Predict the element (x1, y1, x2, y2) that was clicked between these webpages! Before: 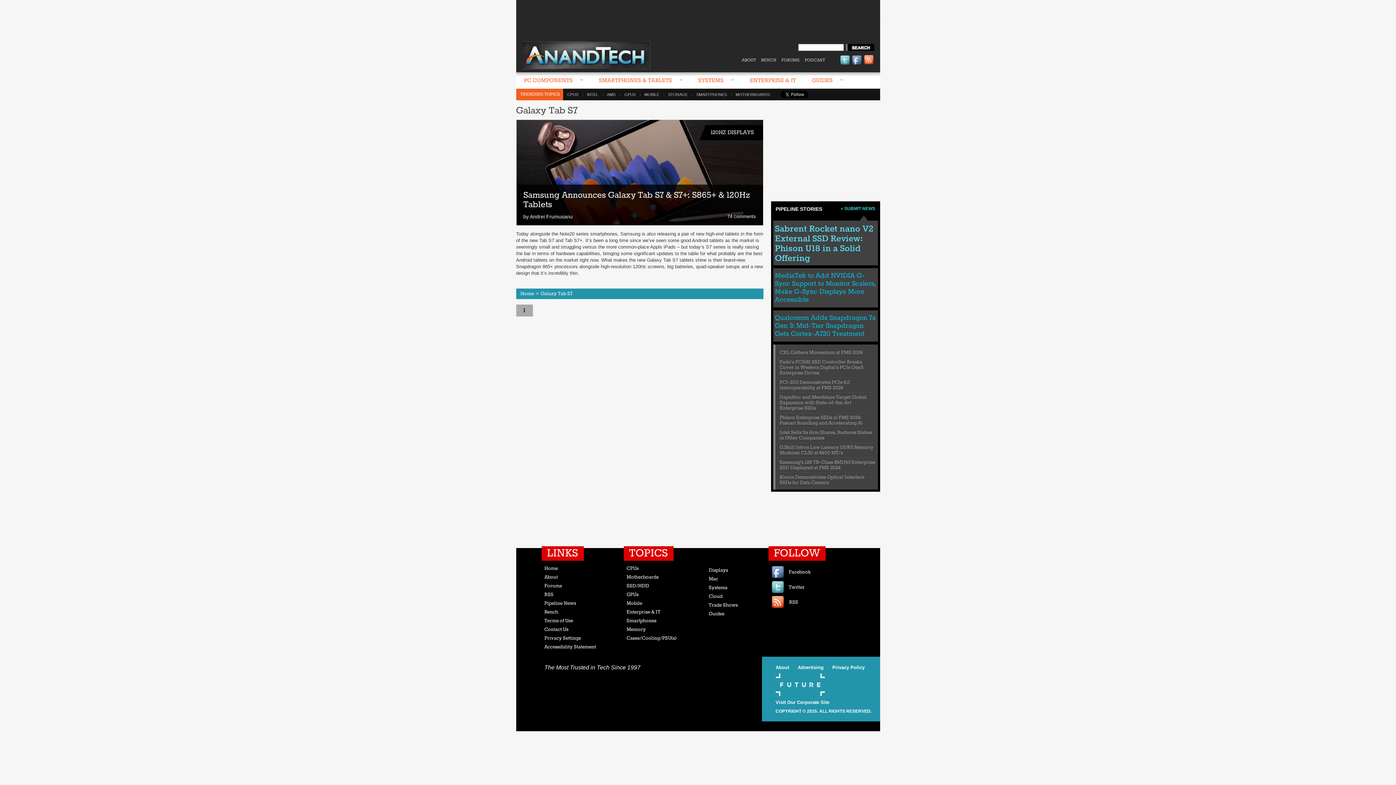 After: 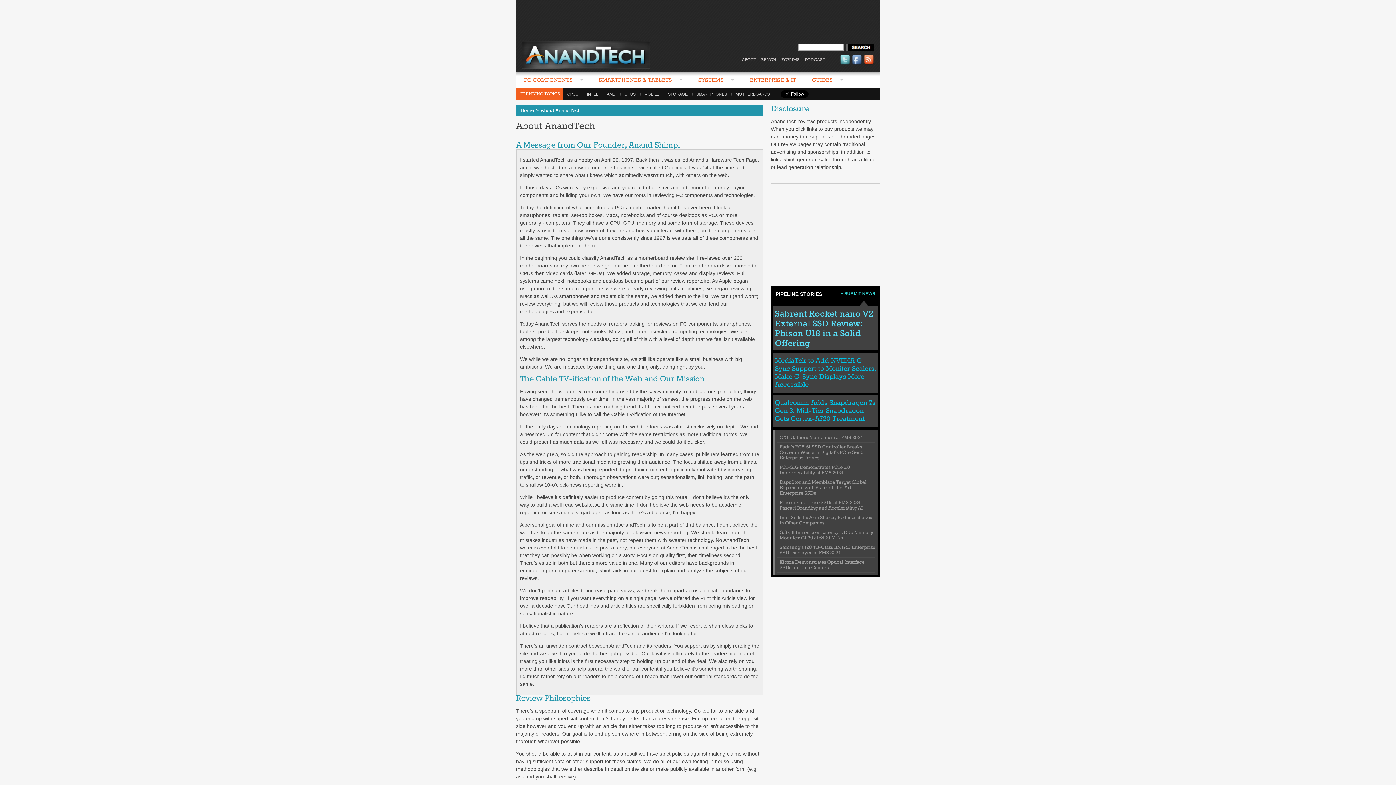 Action: label: About bbox: (544, 574, 558, 580)